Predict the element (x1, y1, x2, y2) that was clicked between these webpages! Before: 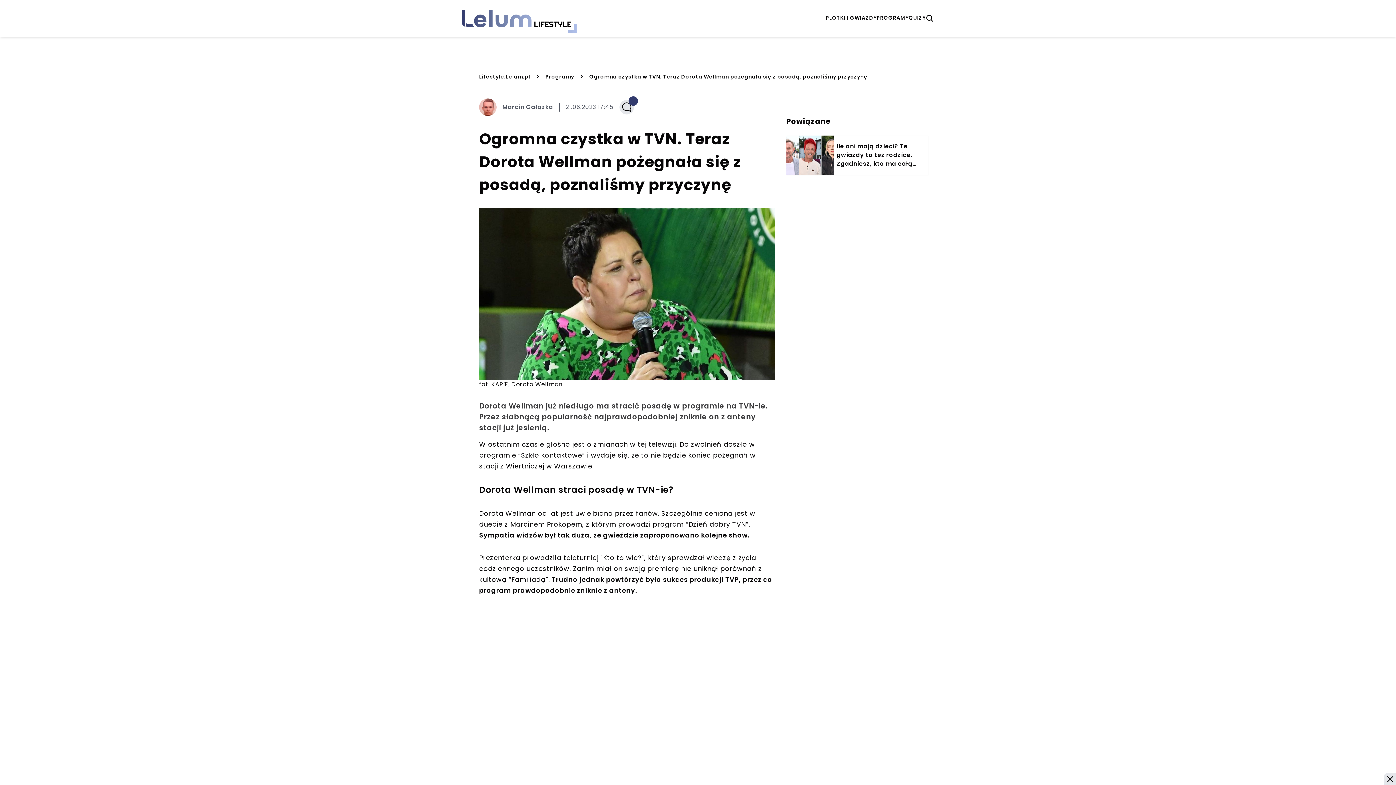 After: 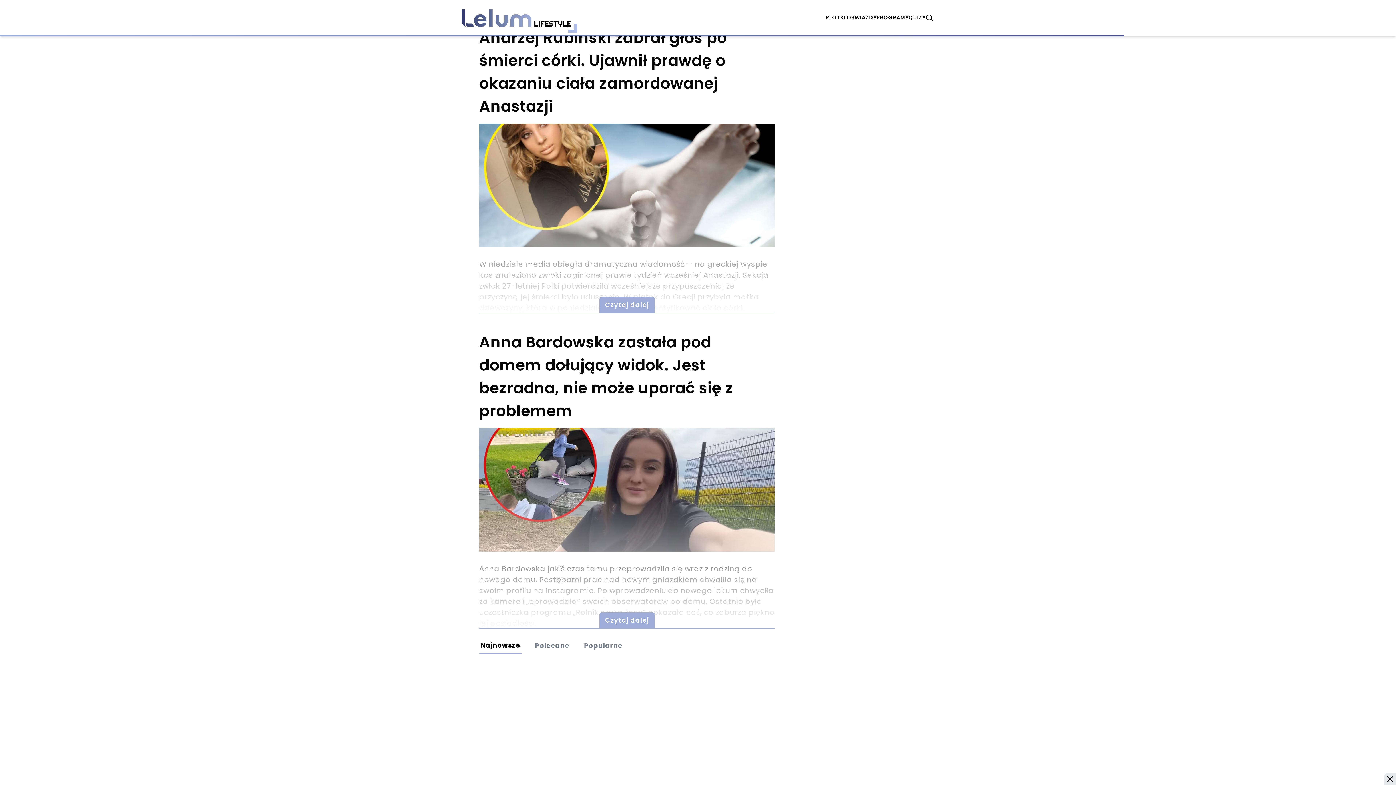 Action: bbox: (619, 100, 634, 114)